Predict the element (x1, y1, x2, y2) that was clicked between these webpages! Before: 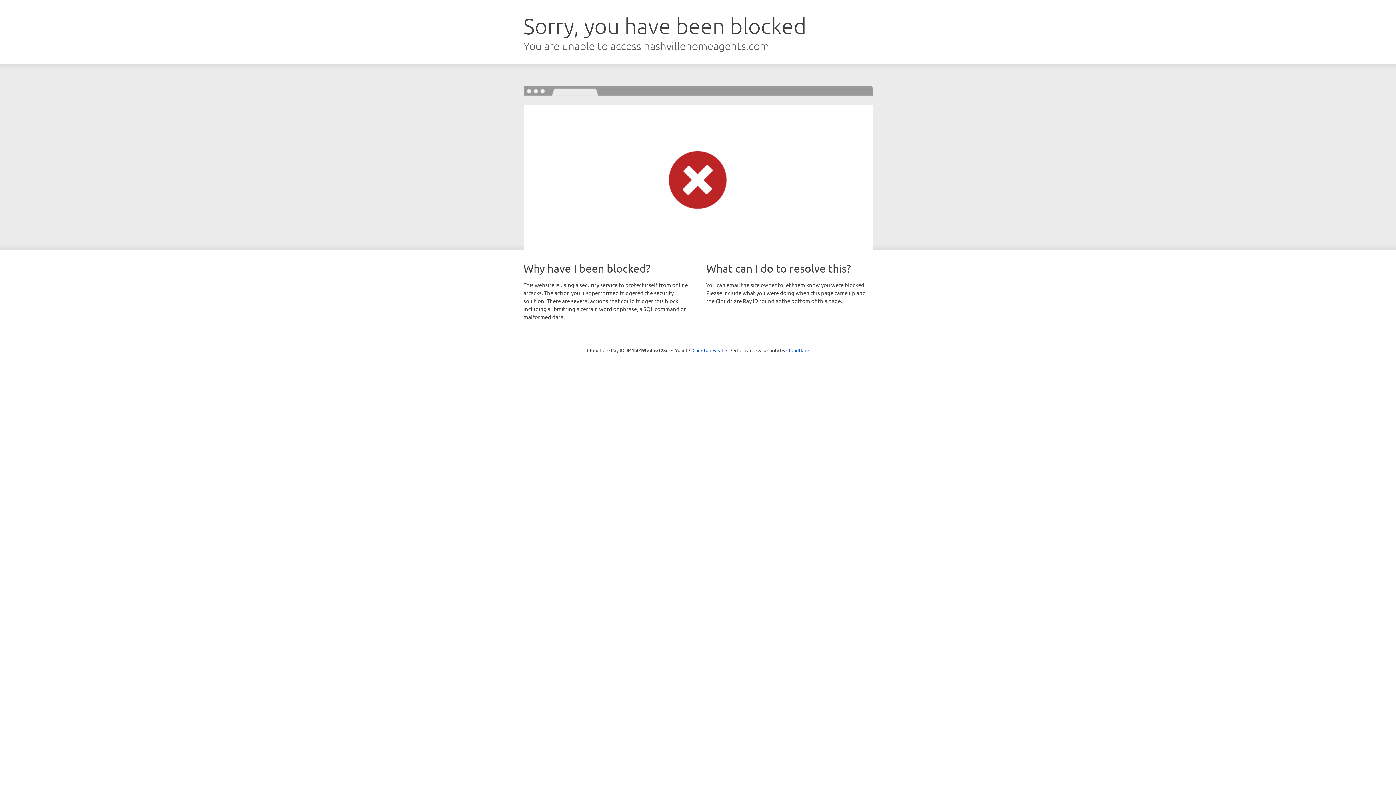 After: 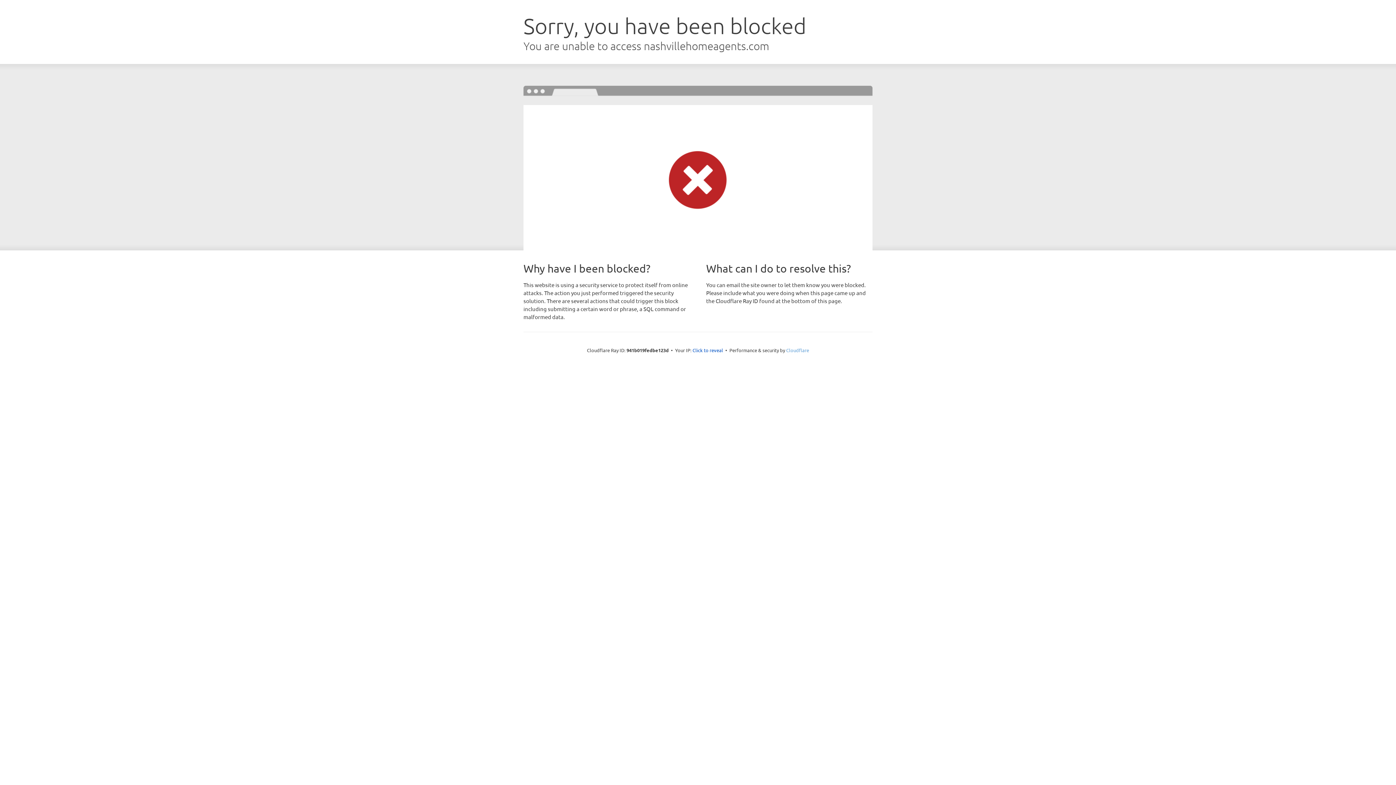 Action: bbox: (786, 347, 809, 353) label: Cloudflare